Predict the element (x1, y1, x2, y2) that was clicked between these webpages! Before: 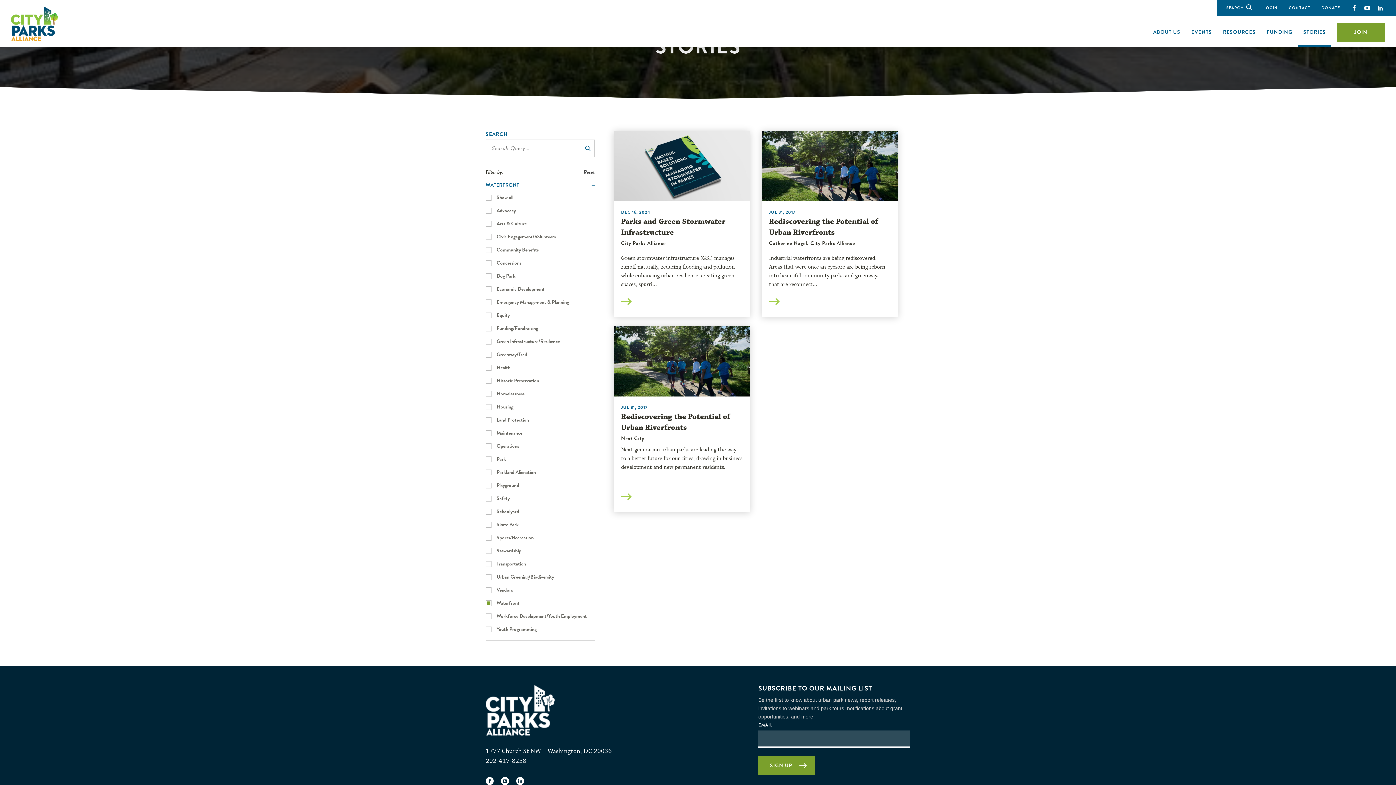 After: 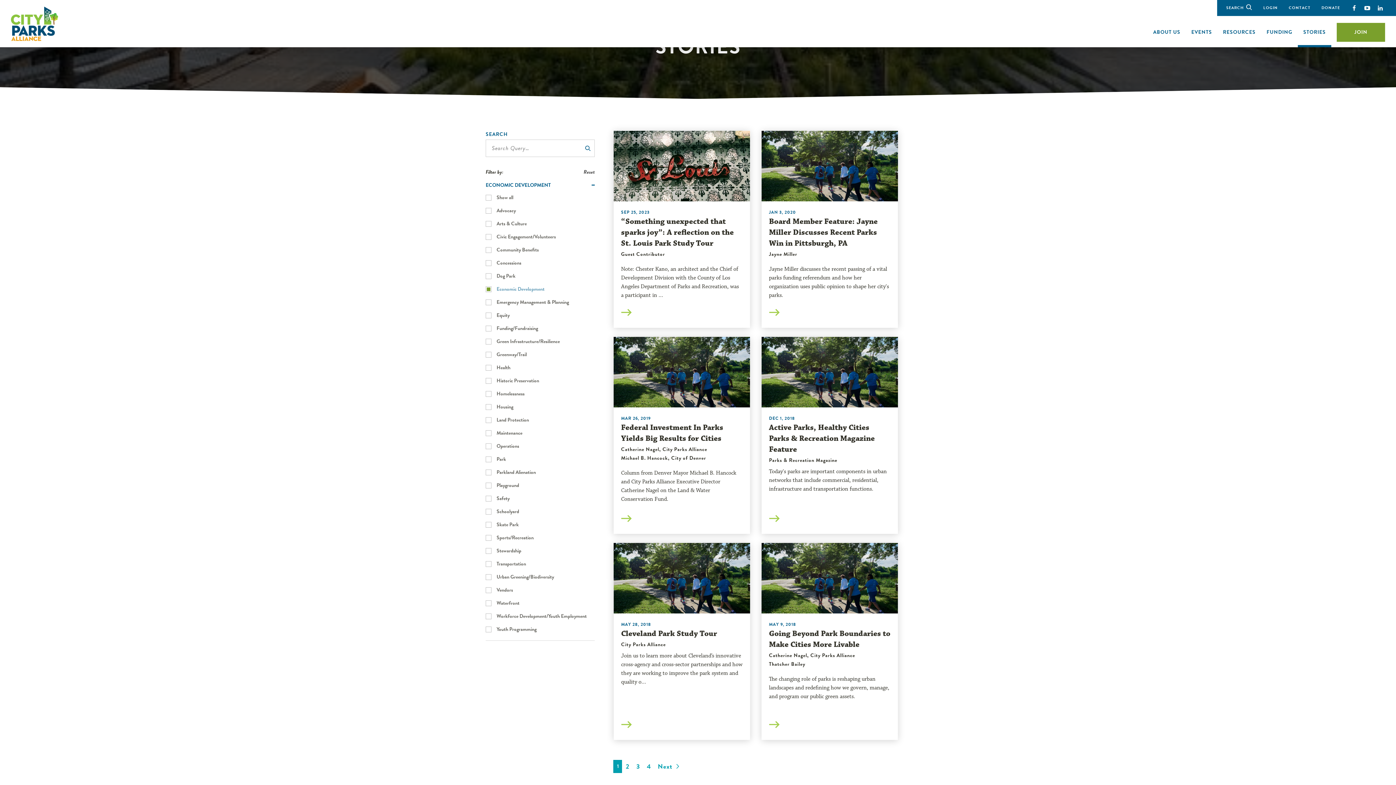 Action: bbox: (485, 282, 595, 296) label: Economic Development